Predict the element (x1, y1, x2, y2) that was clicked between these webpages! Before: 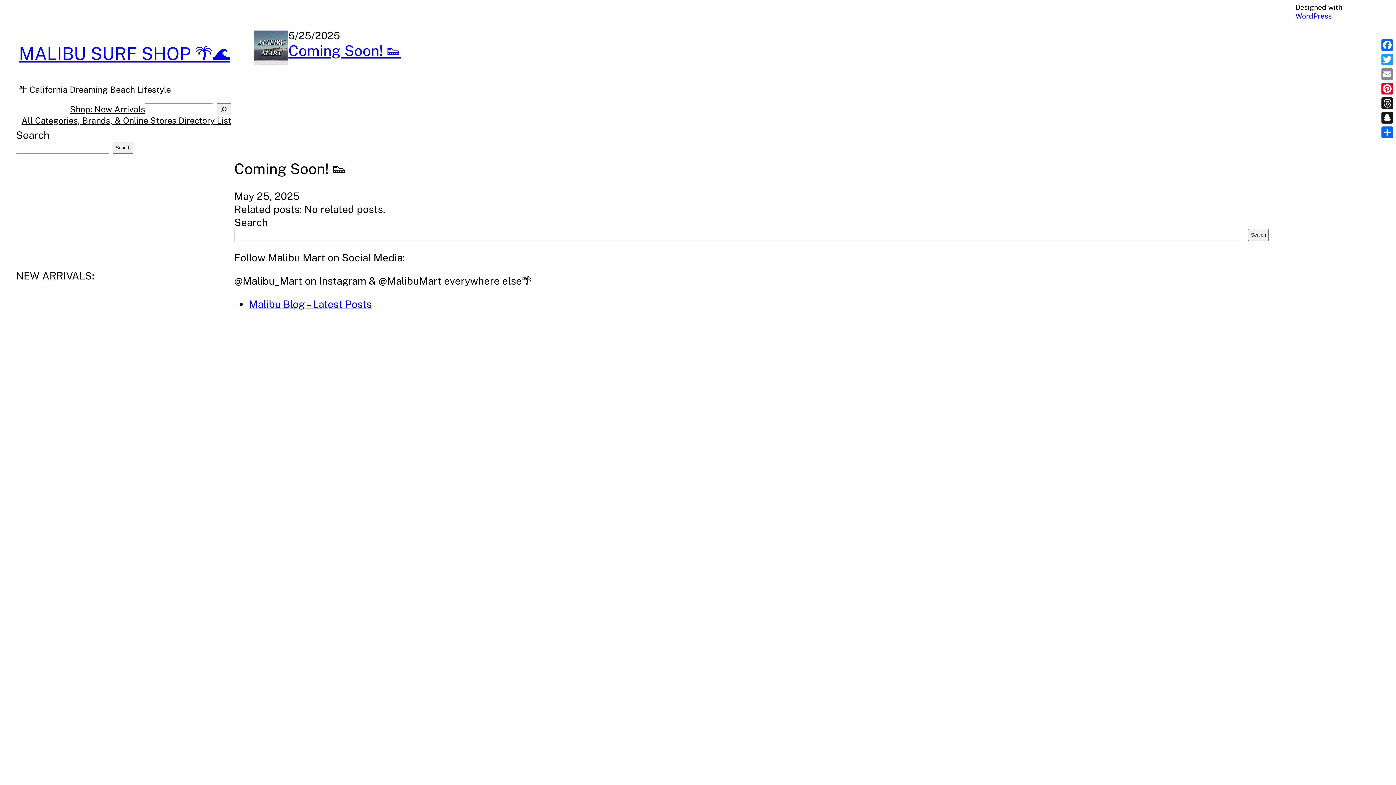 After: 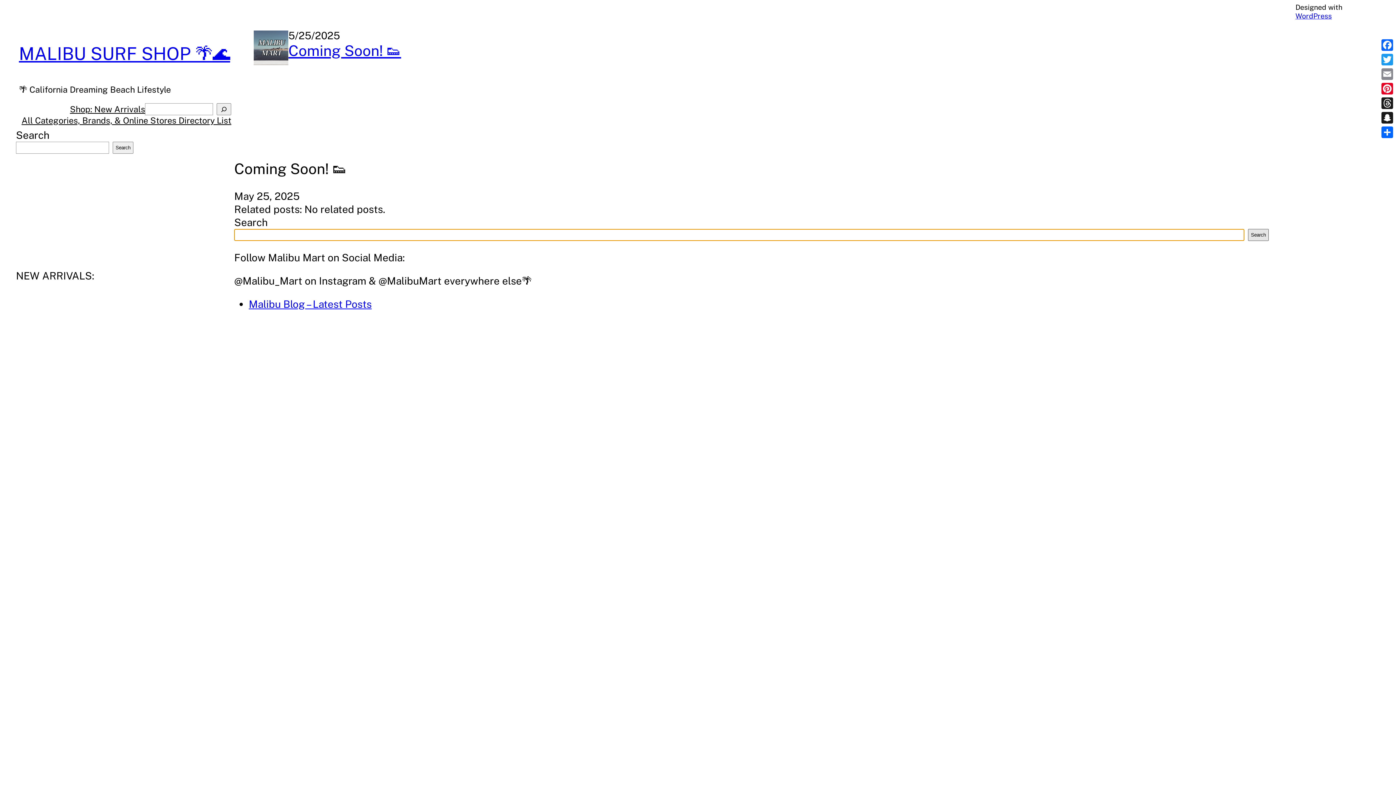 Action: bbox: (1248, 229, 1269, 241) label: Search